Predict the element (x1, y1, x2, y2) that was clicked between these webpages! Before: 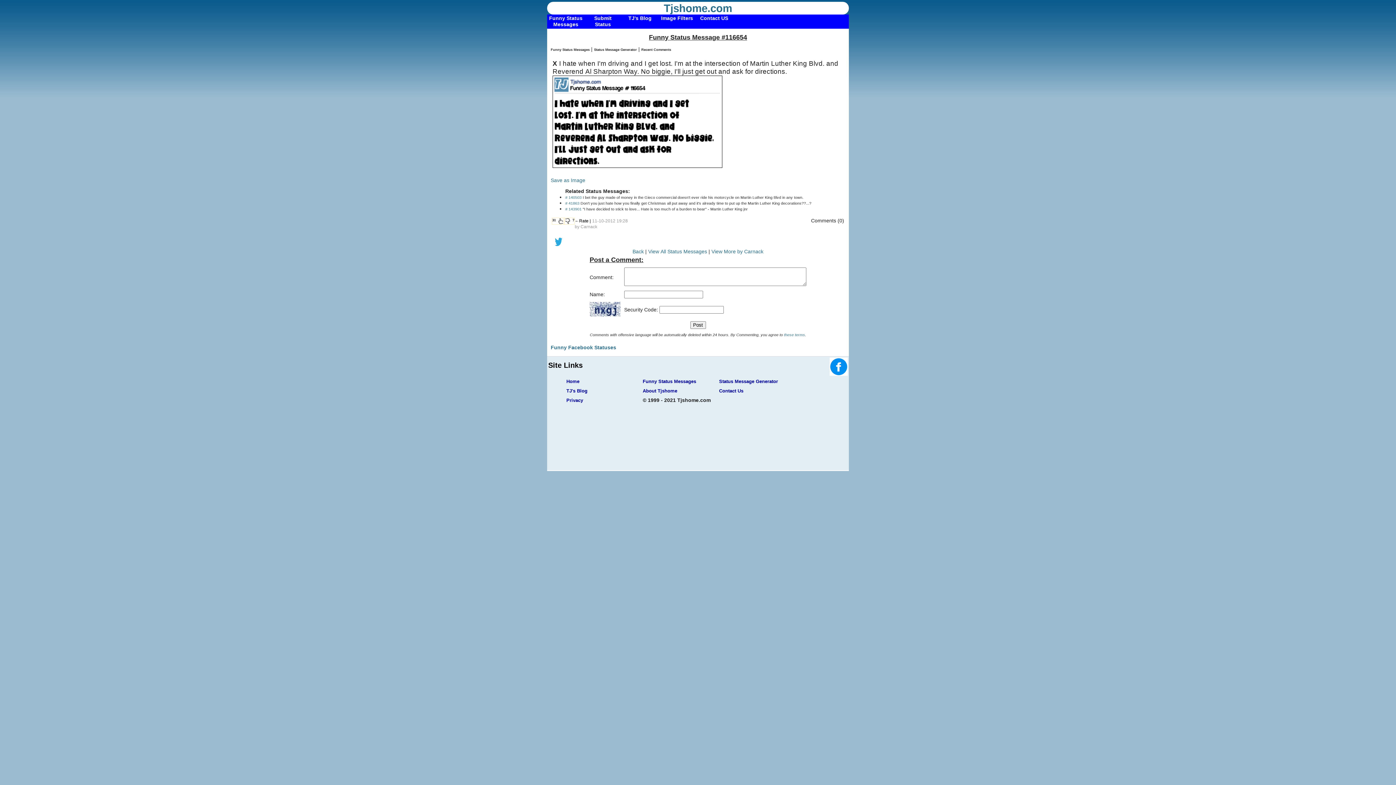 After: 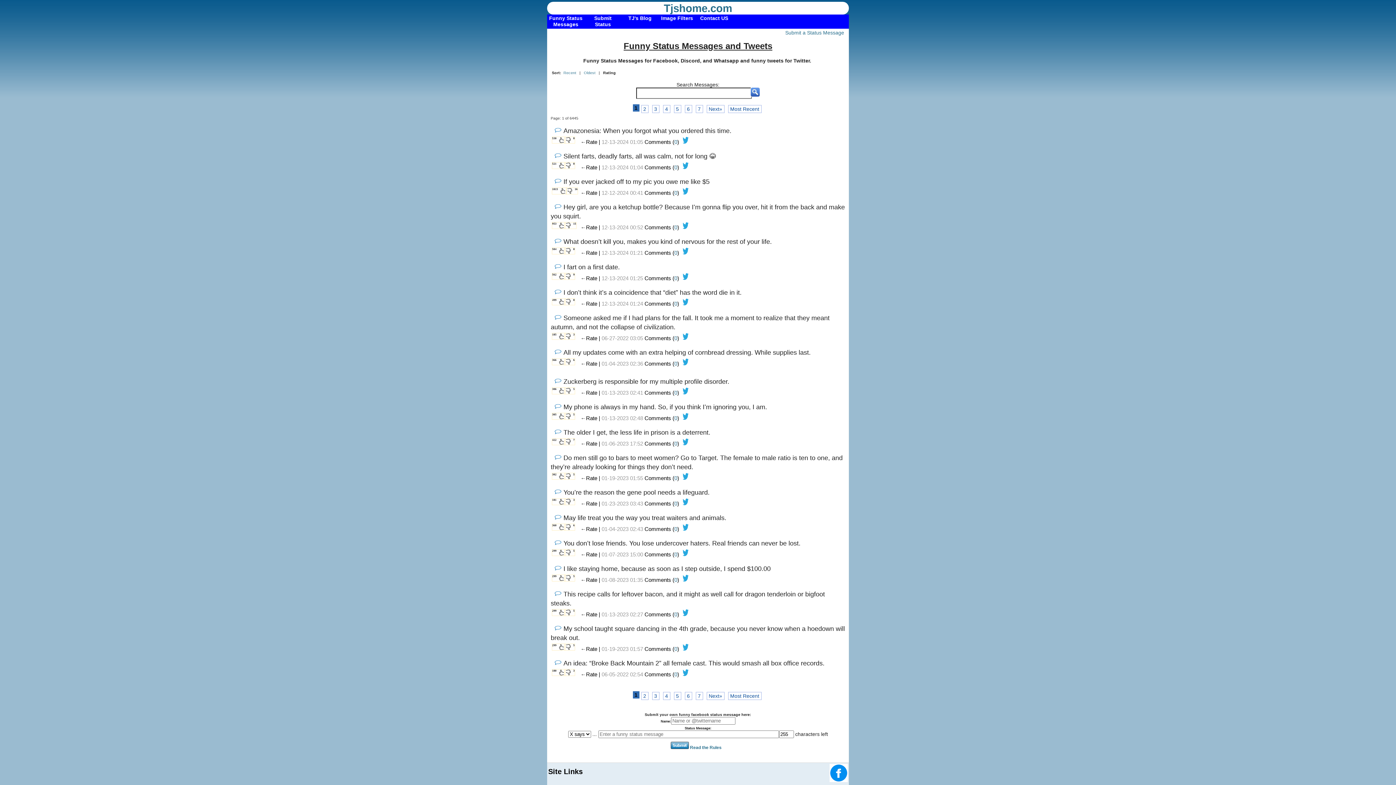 Action: label: View All Status Messages bbox: (648, 248, 707, 254)